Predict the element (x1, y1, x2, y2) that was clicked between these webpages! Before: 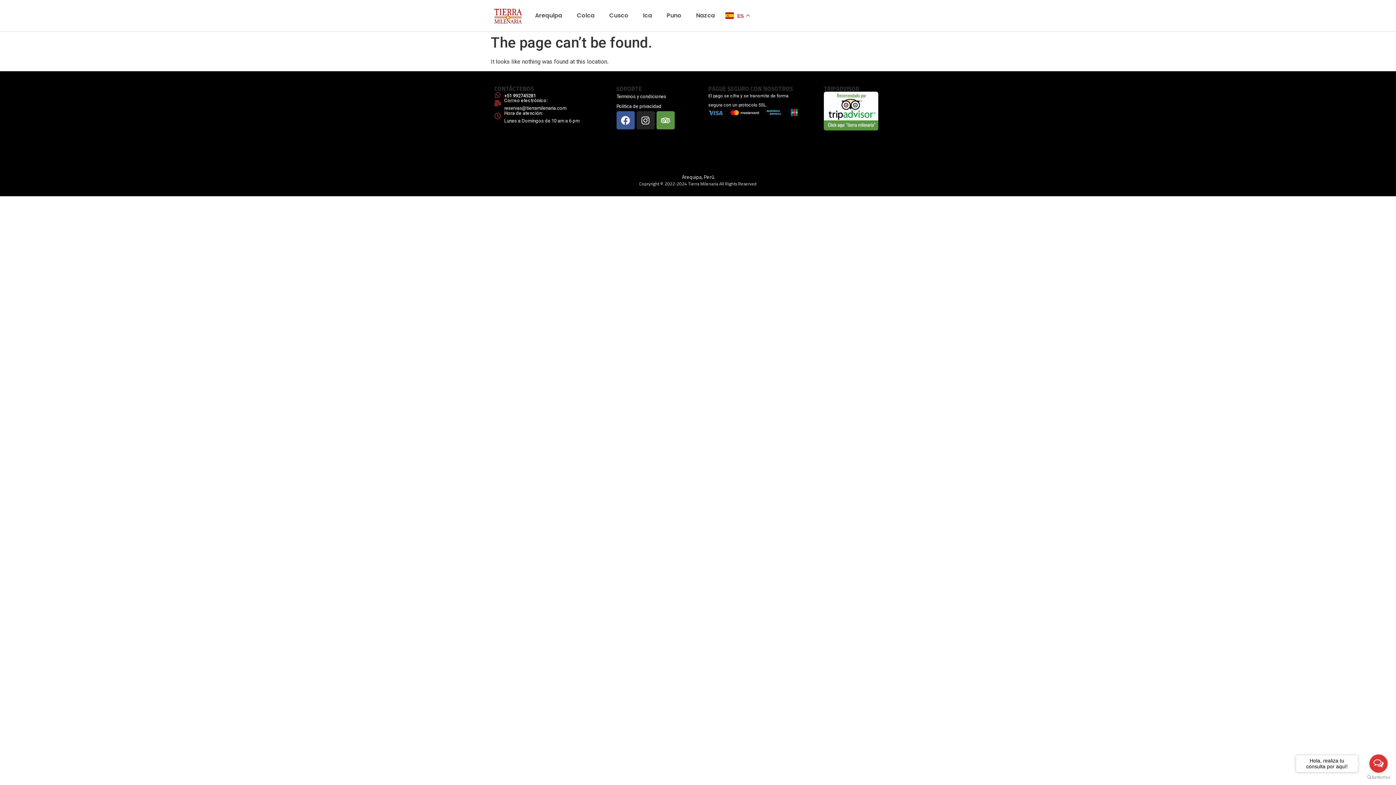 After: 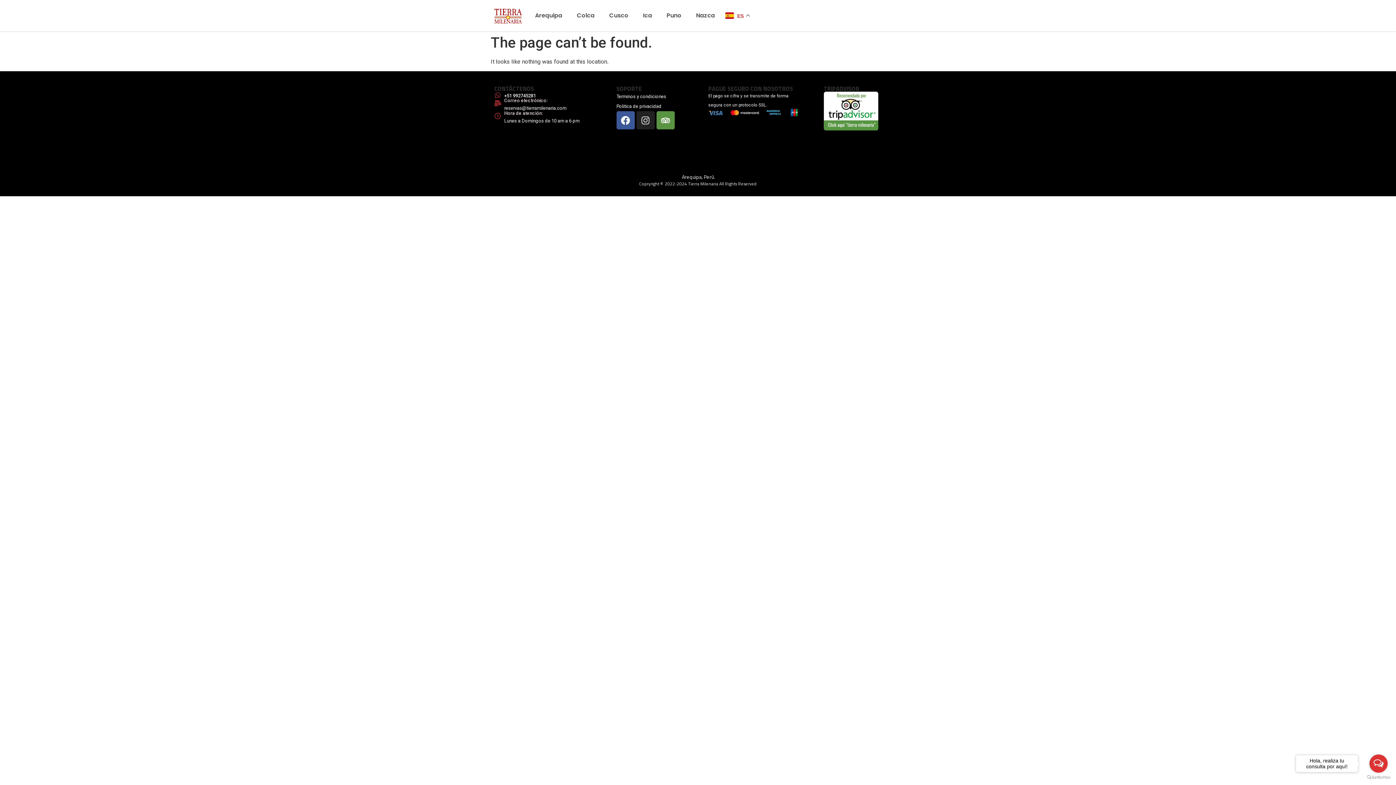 Action: label: Instagram bbox: (636, 111, 654, 129)